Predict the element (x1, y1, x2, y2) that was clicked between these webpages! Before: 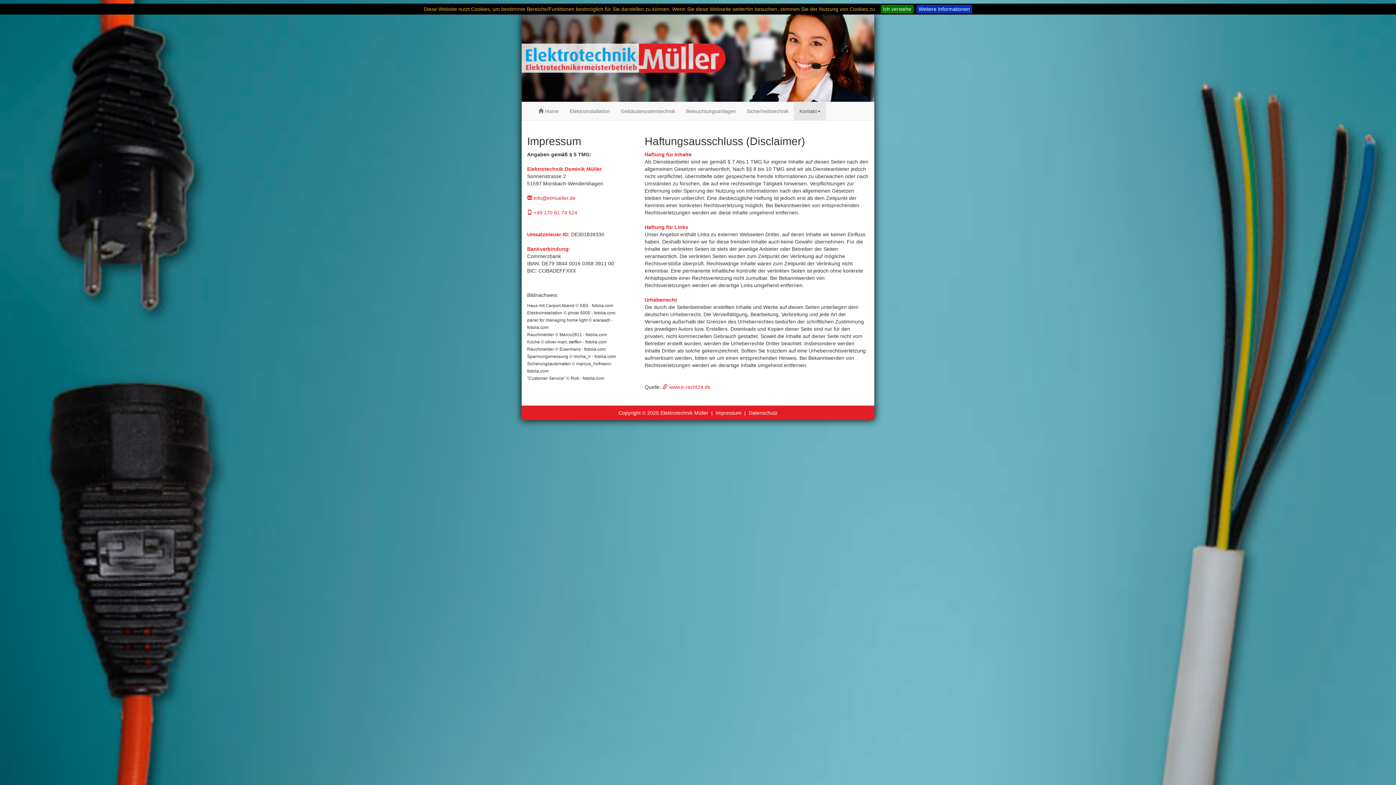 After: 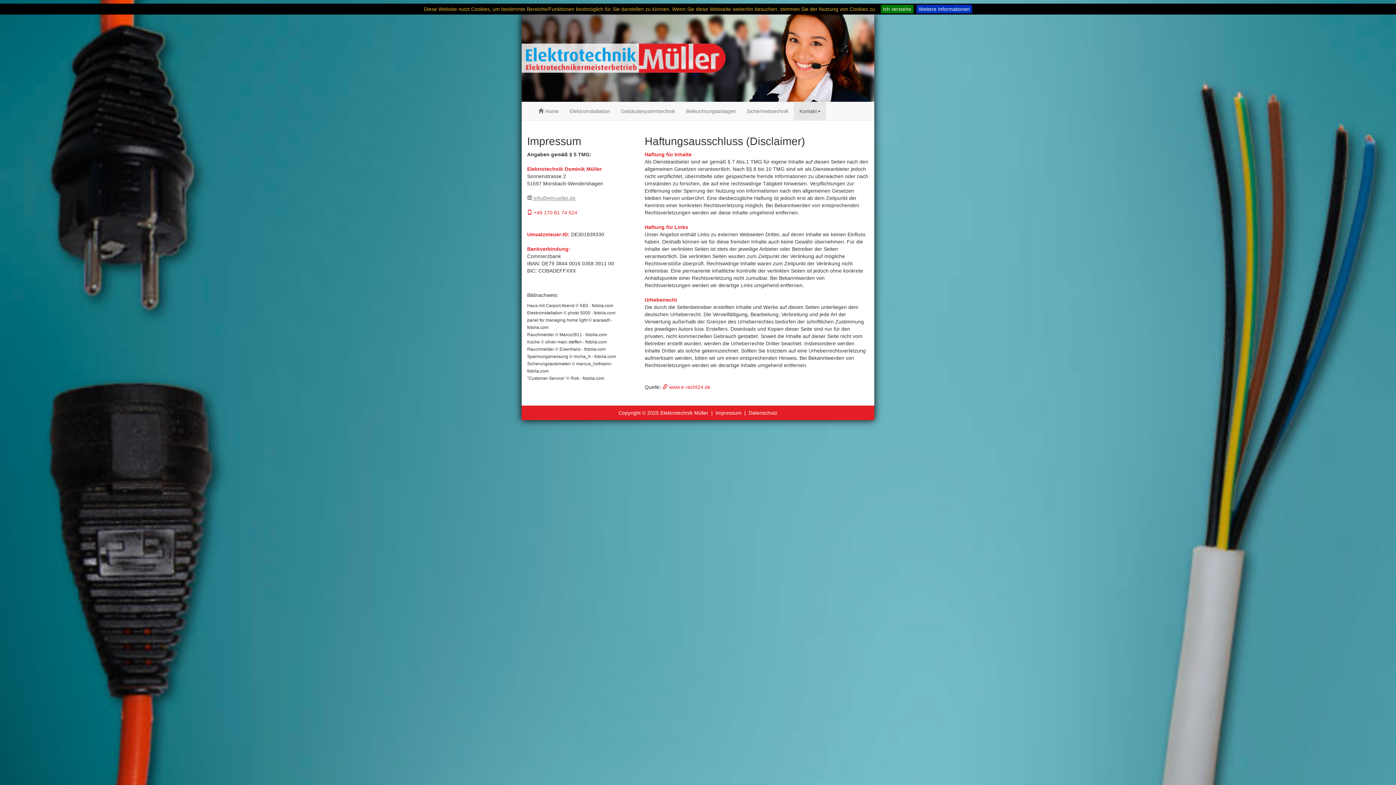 Action: label:  info@etmueller.de bbox: (527, 195, 575, 201)